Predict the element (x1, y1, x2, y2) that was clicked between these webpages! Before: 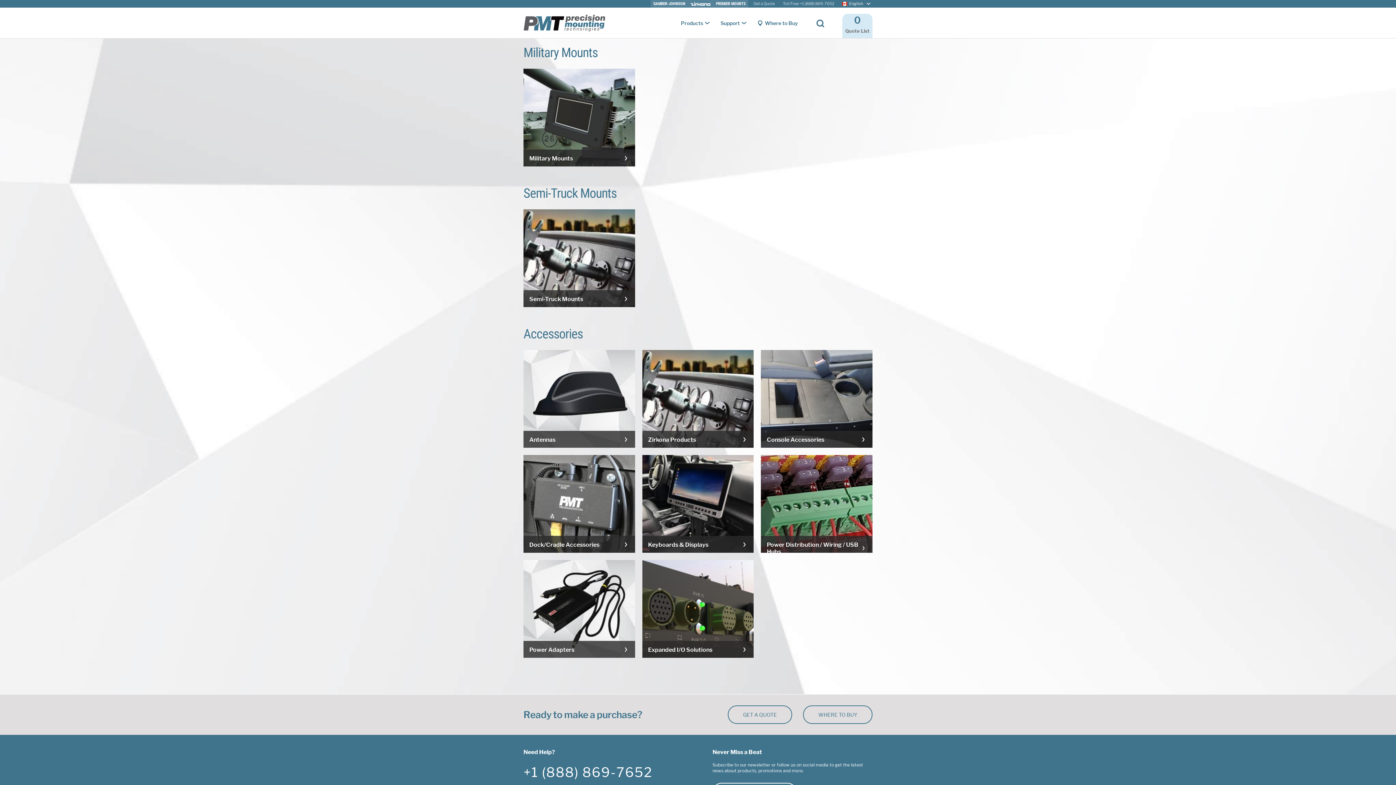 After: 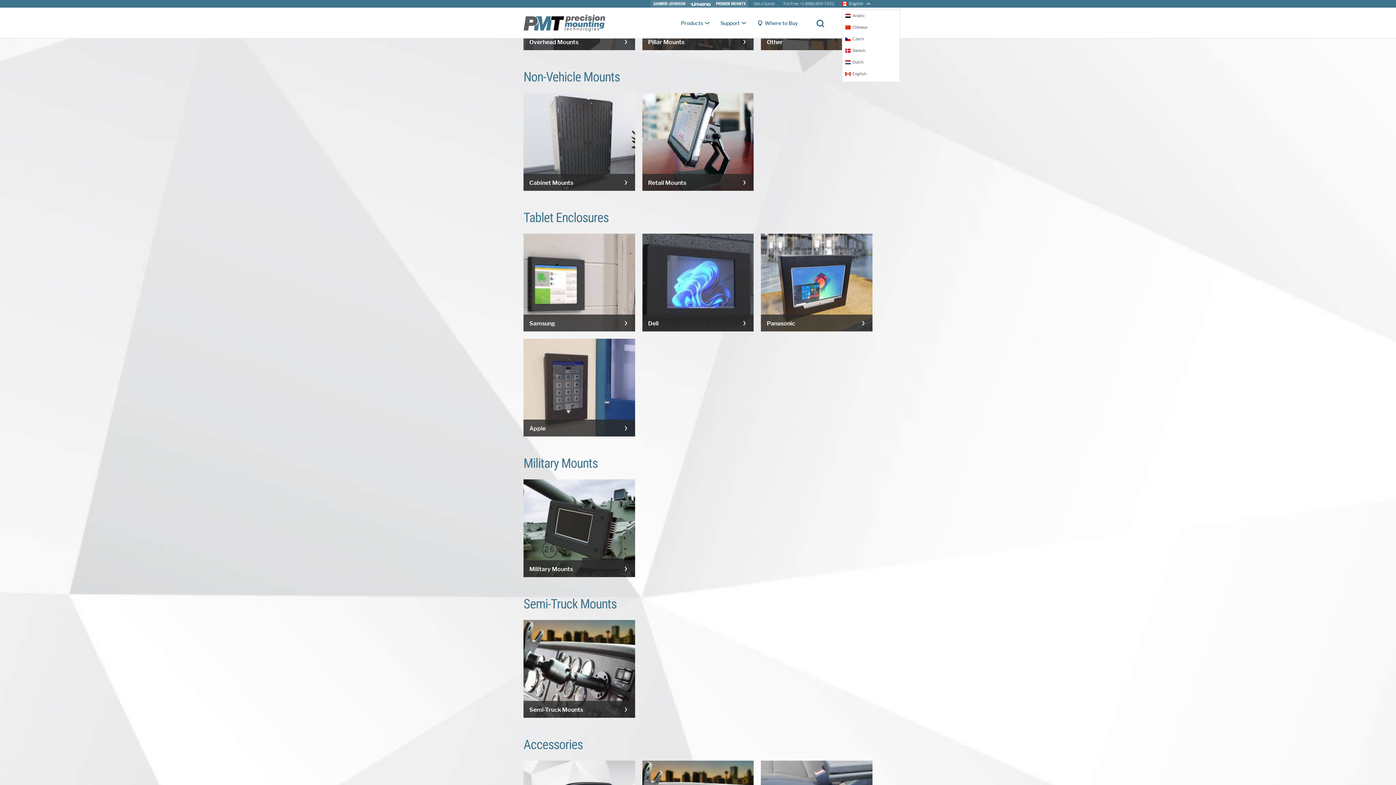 Action: bbox: (842, 0, 870, 7) label: English